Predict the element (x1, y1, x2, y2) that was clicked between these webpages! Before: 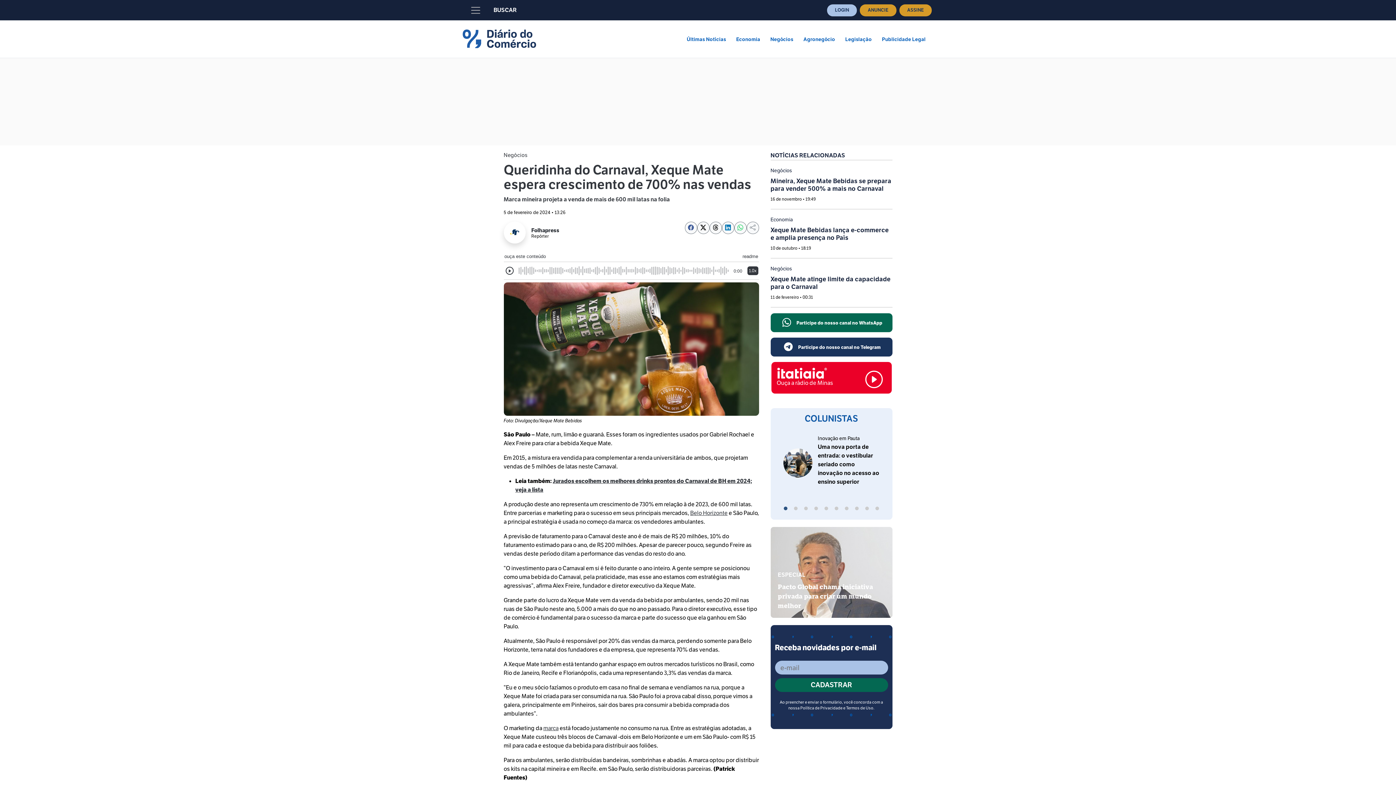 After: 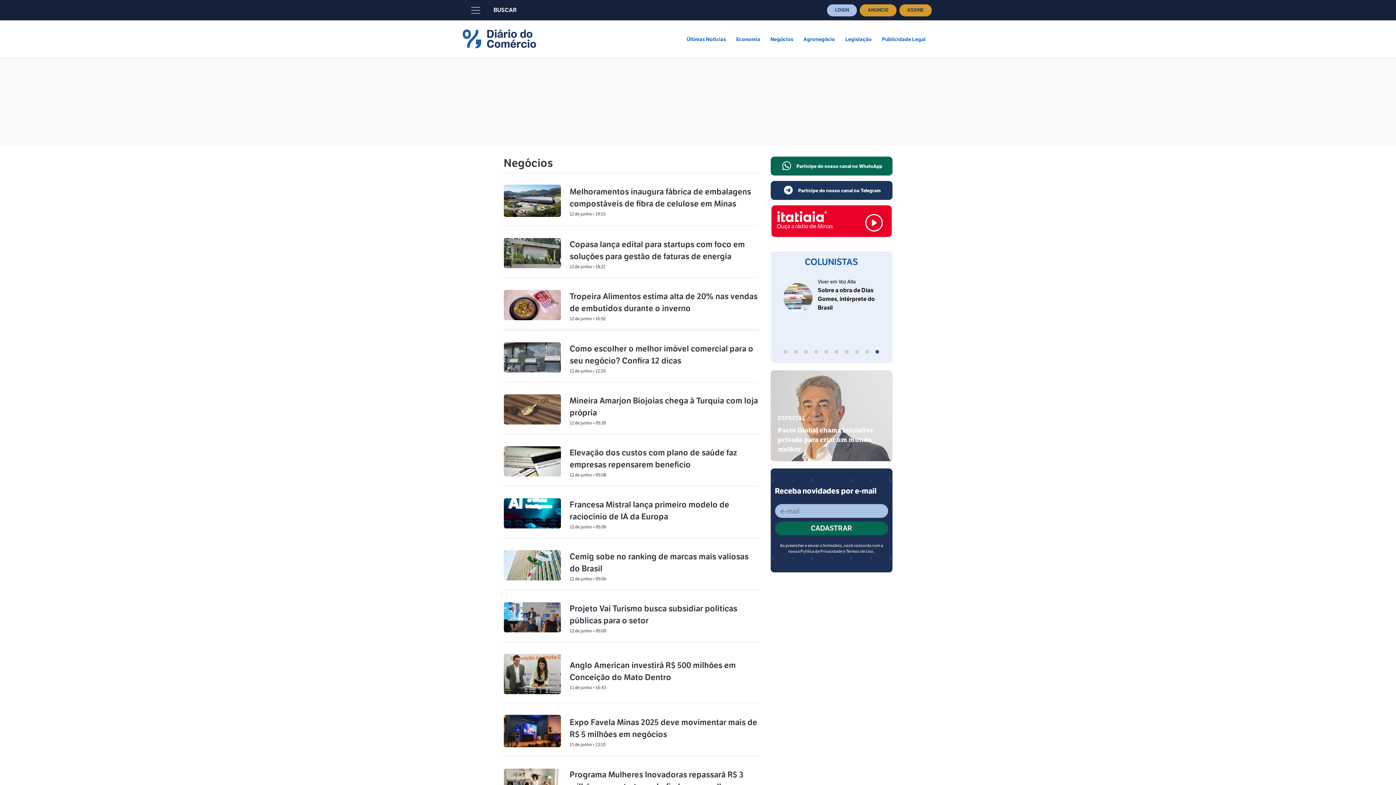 Action: label: Negócios bbox: (770, 265, 792, 272)